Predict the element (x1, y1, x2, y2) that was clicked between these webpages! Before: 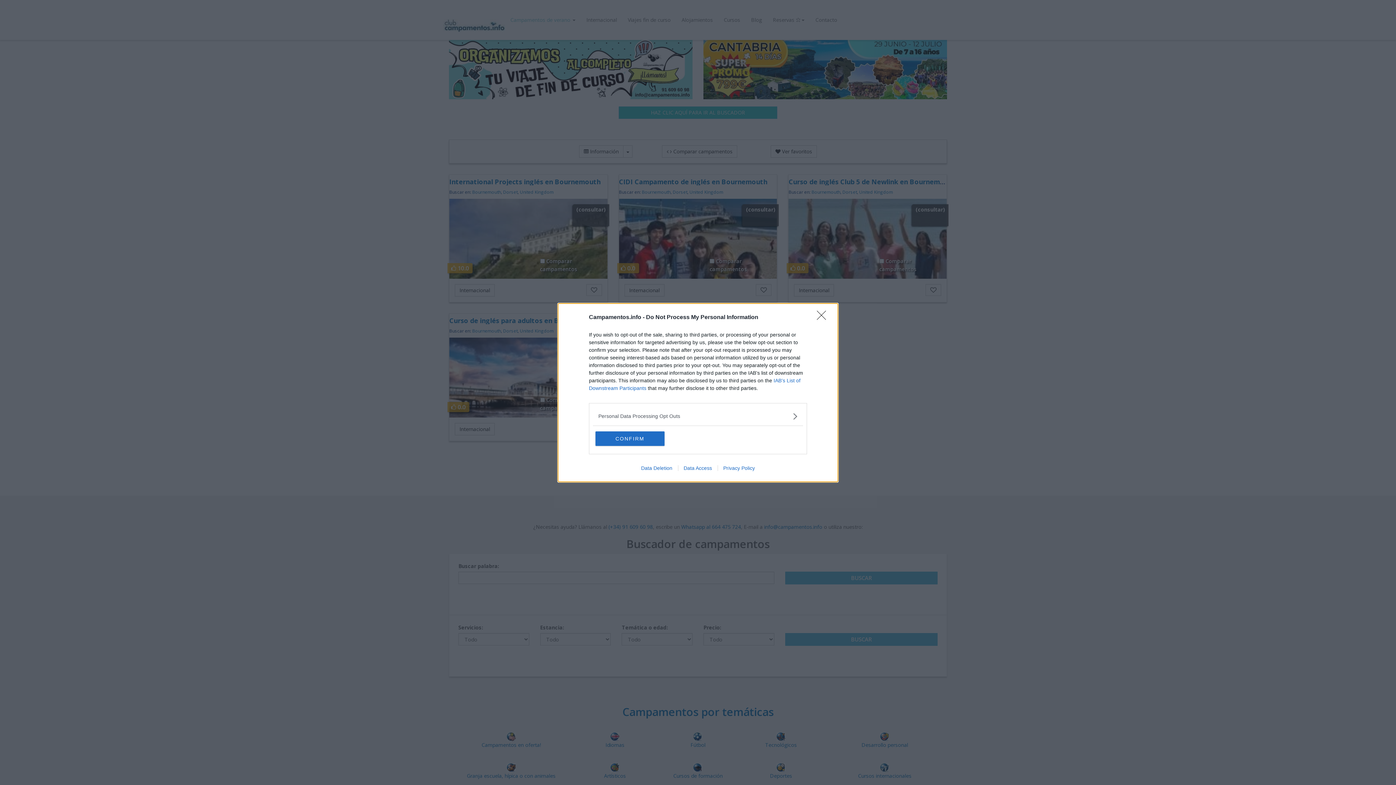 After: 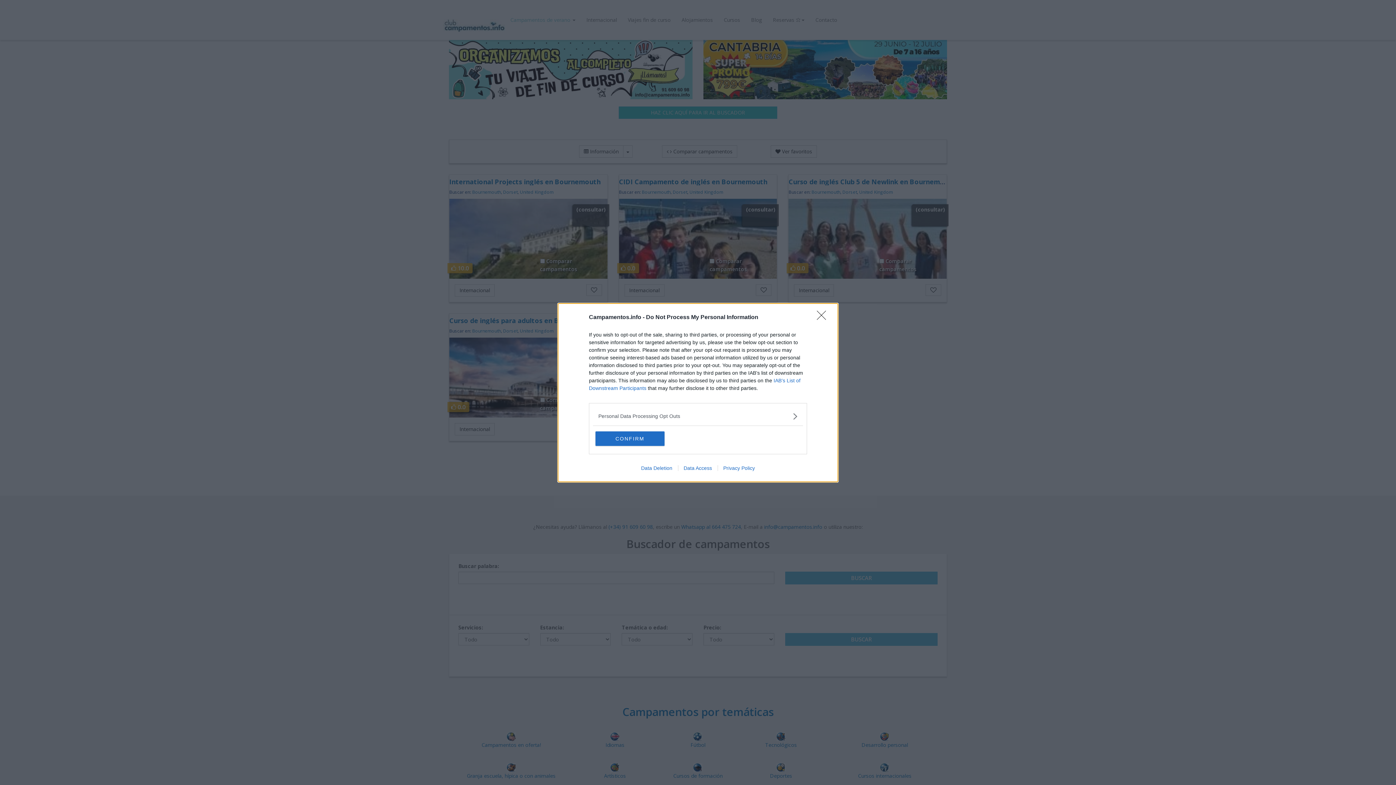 Action: label: Data Deletion bbox: (635, 465, 678, 471)